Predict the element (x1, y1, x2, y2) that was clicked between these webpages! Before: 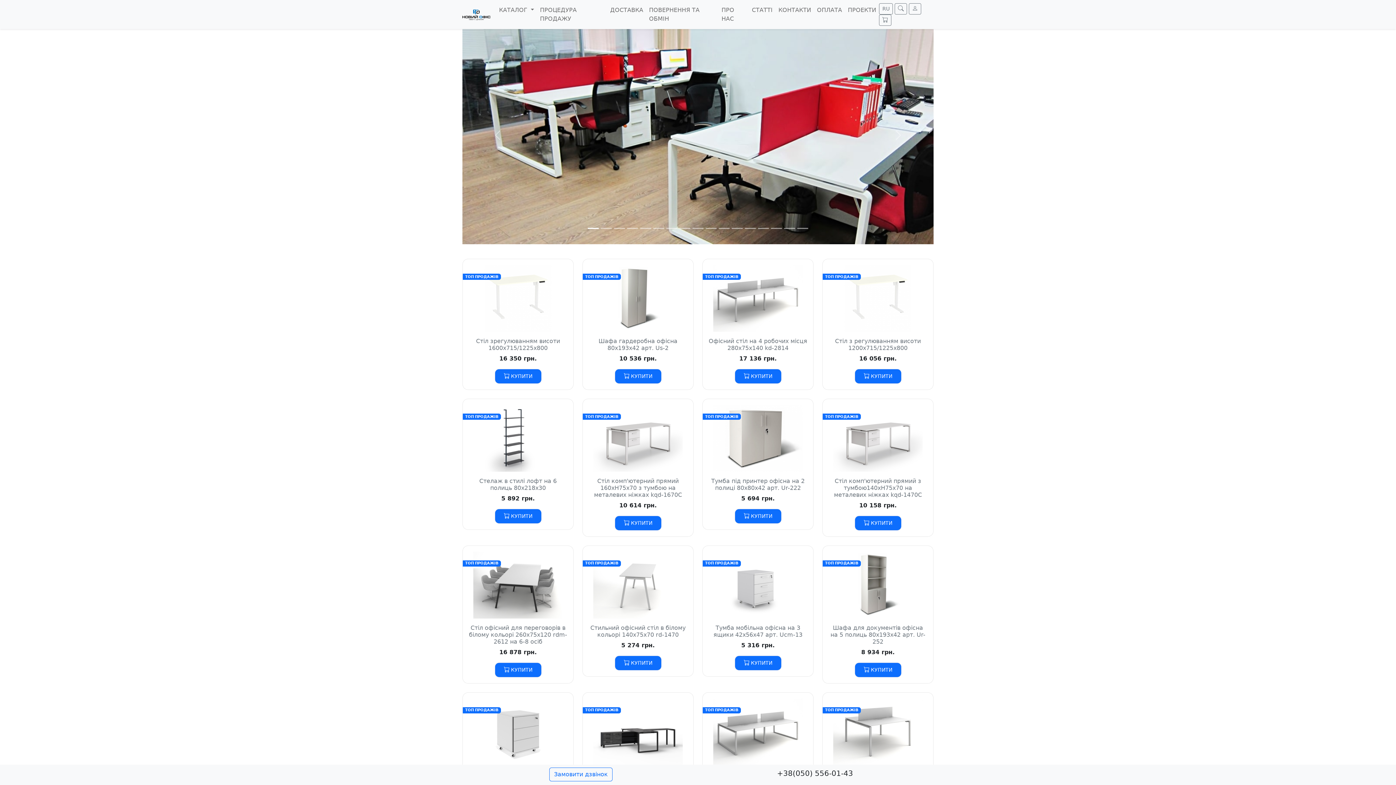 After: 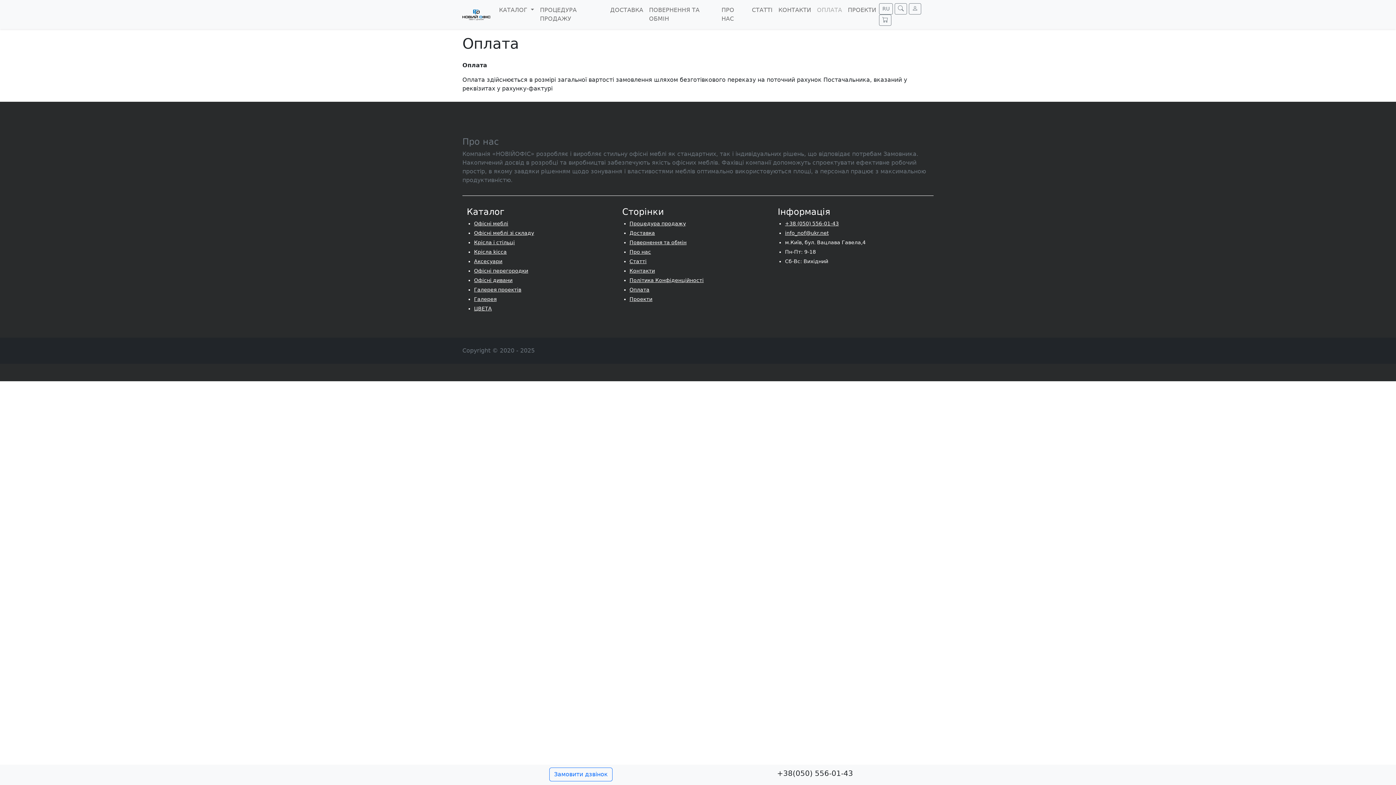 Action: label: ОПЛАТА bbox: (814, 2, 845, 17)